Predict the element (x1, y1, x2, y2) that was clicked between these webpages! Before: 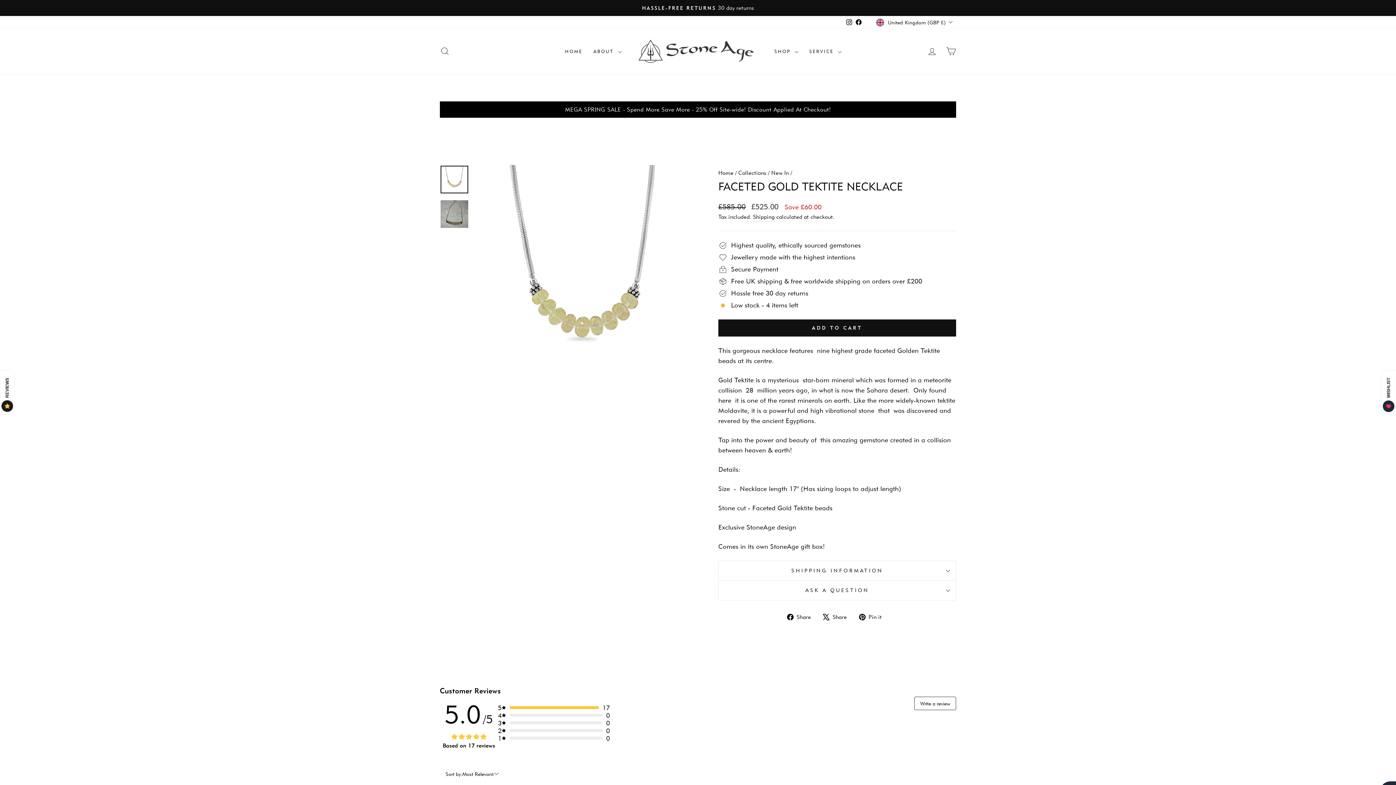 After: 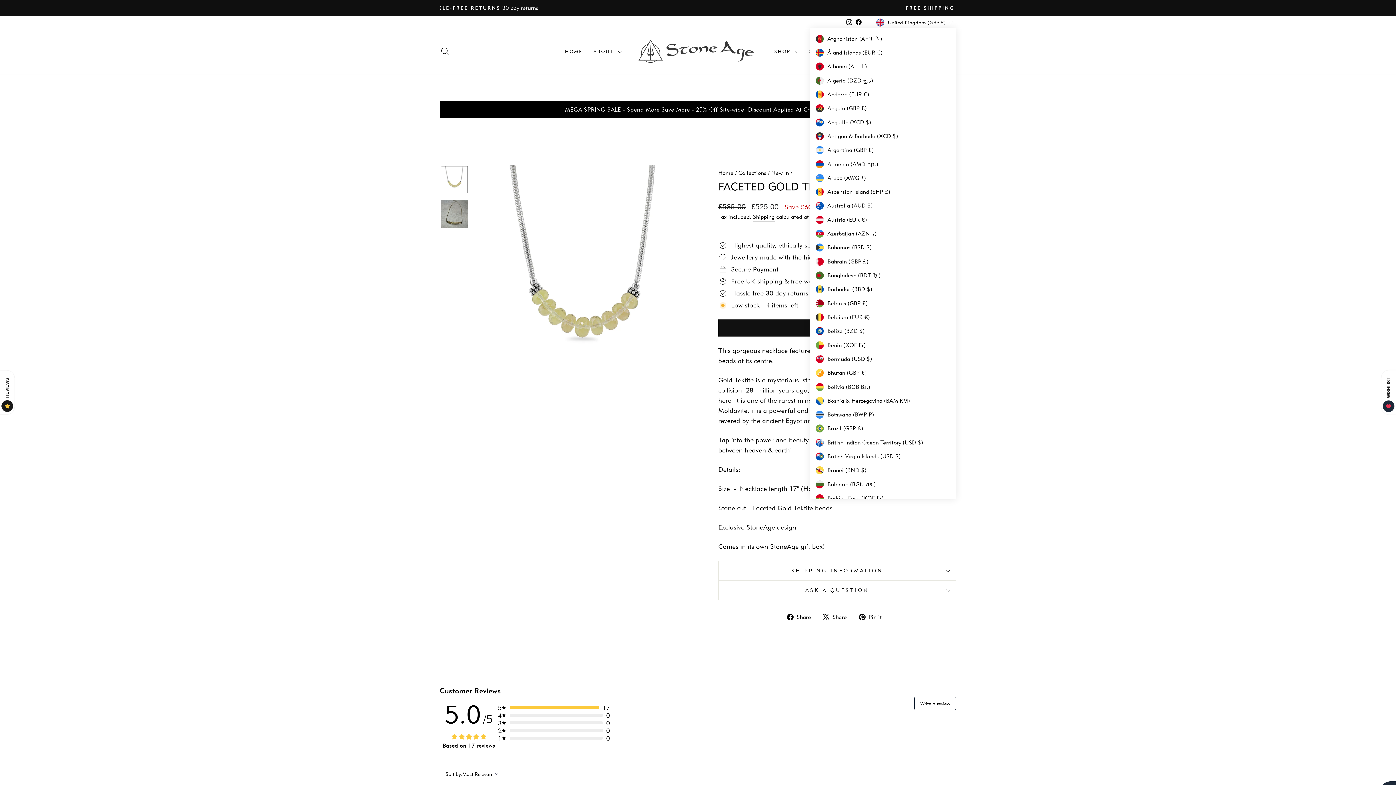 Action: label: United Kingdom (GBP £) bbox: (874, 16, 956, 28)